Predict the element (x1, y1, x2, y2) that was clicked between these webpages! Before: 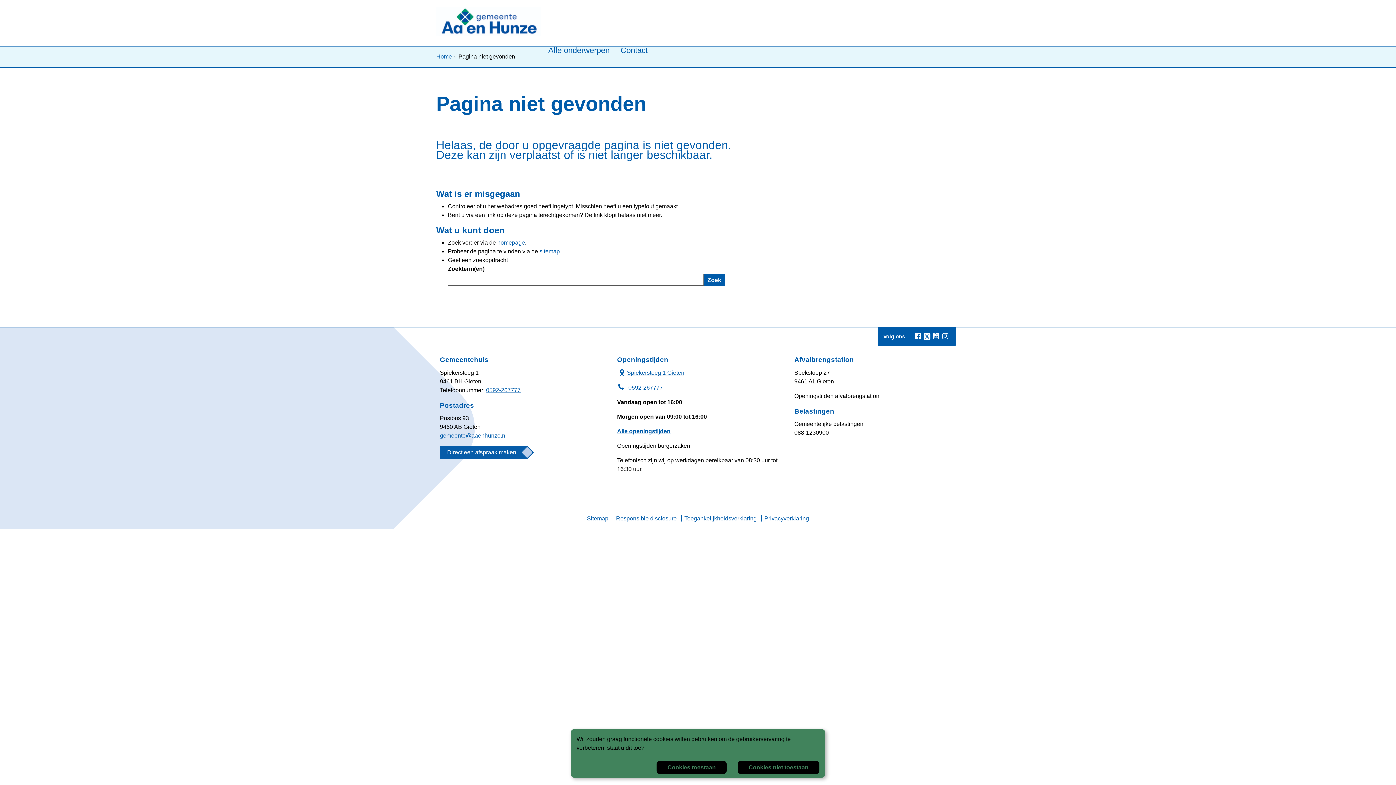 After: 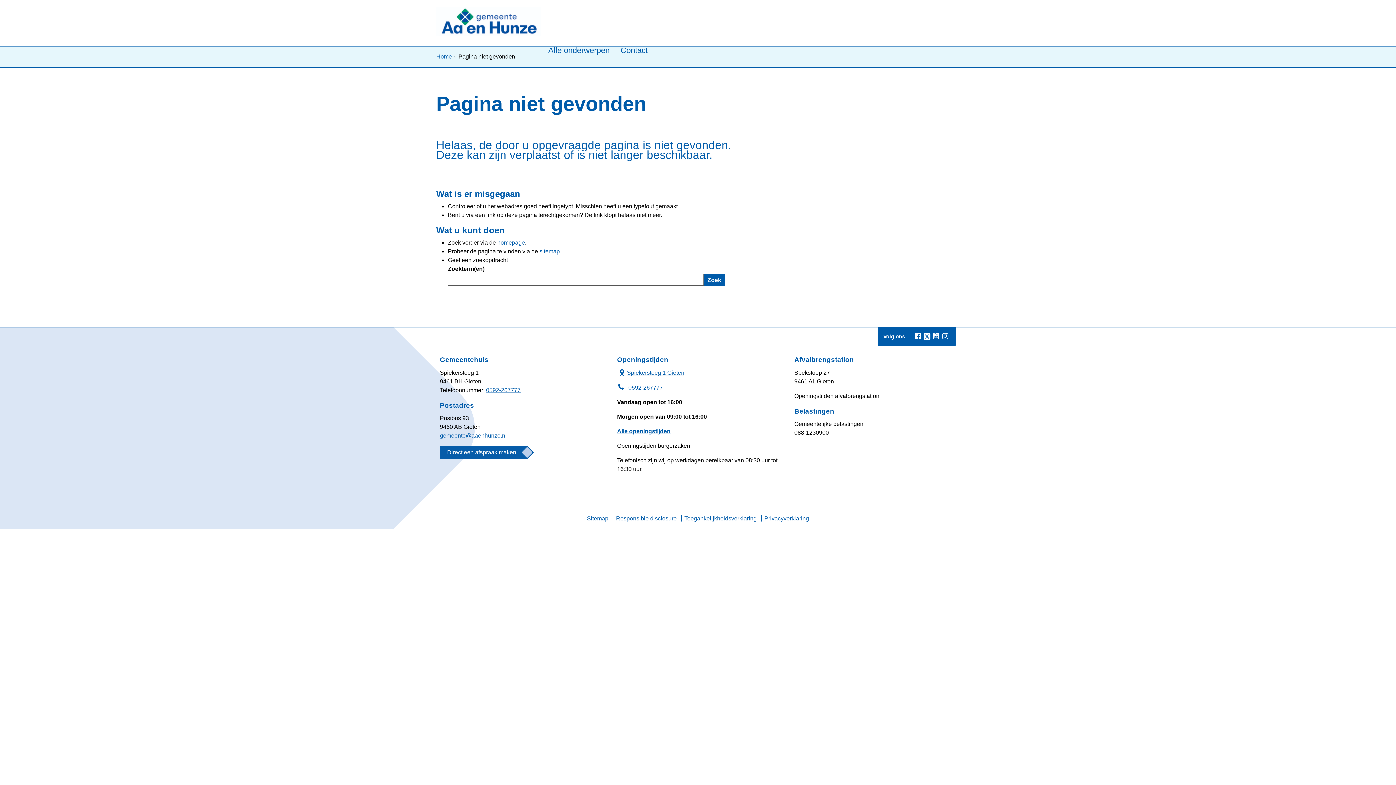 Action: label: Cookies toestaan bbox: (656, 761, 726, 774)